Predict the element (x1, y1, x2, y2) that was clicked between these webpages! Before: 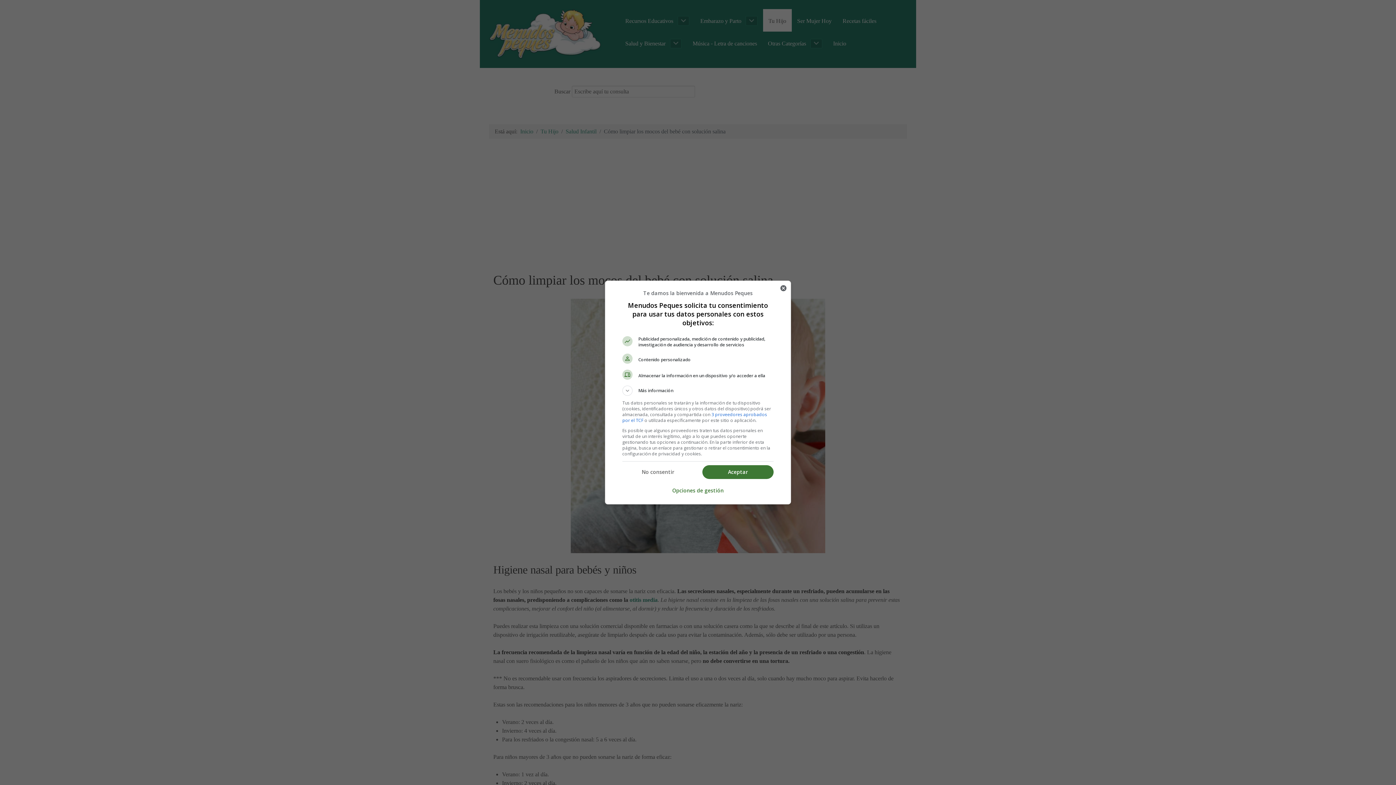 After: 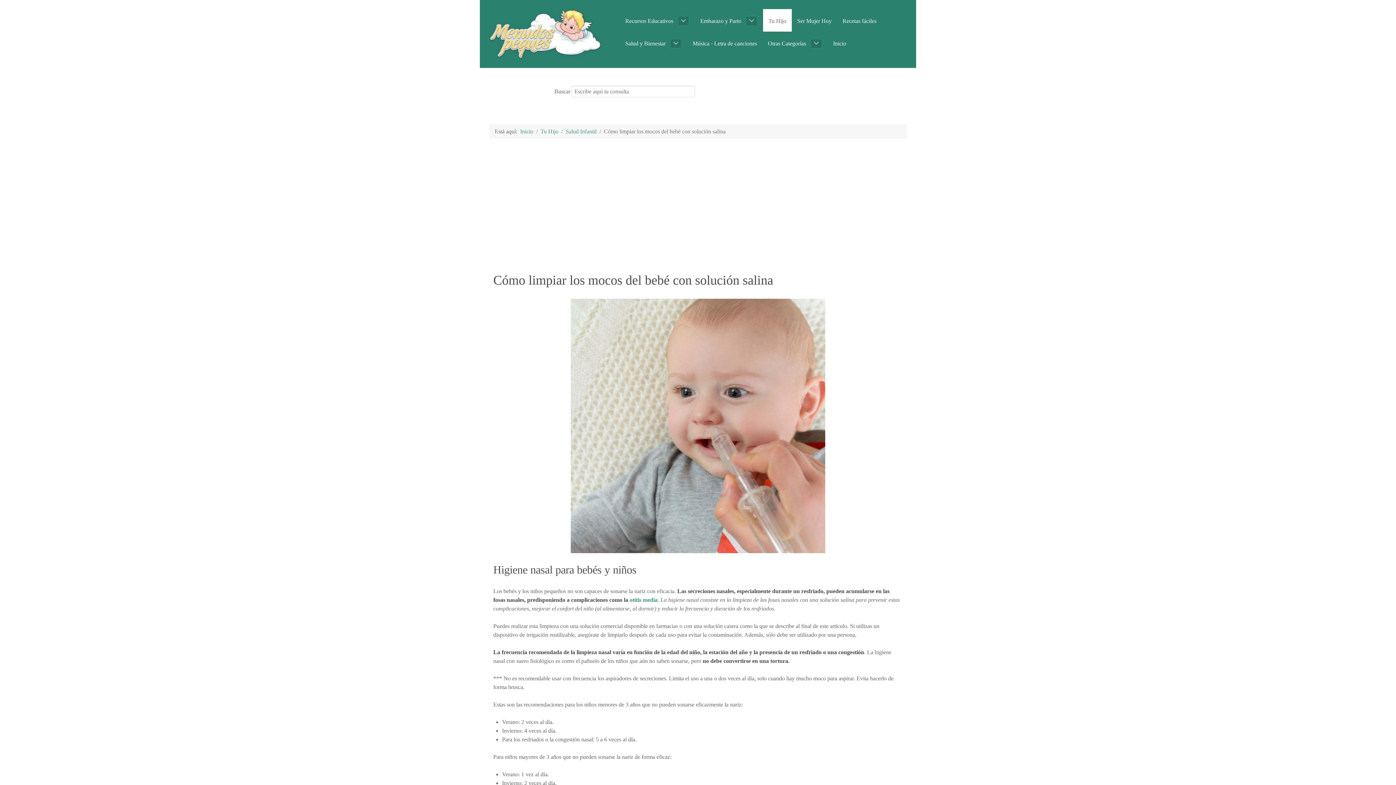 Action: bbox: (622, 465, 693, 479) label: No consentir